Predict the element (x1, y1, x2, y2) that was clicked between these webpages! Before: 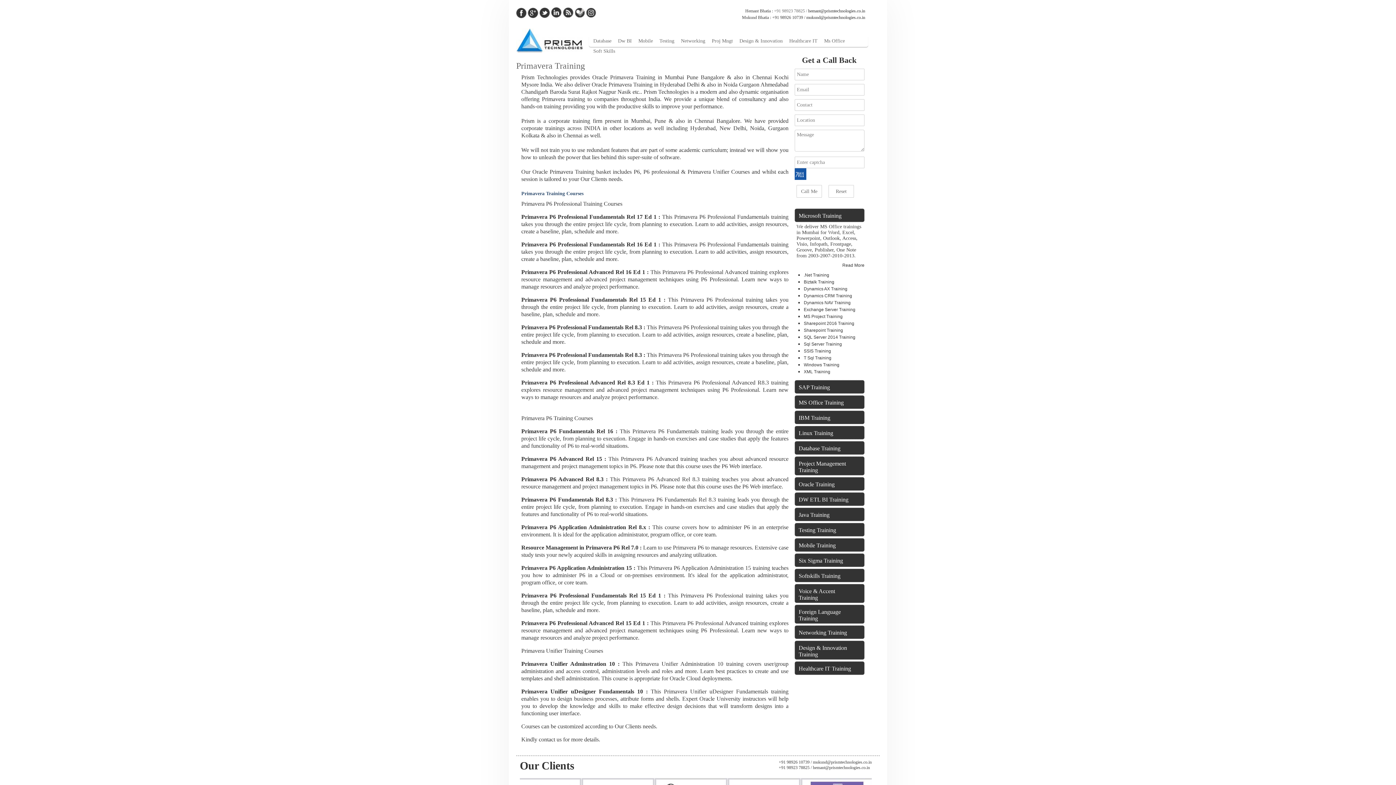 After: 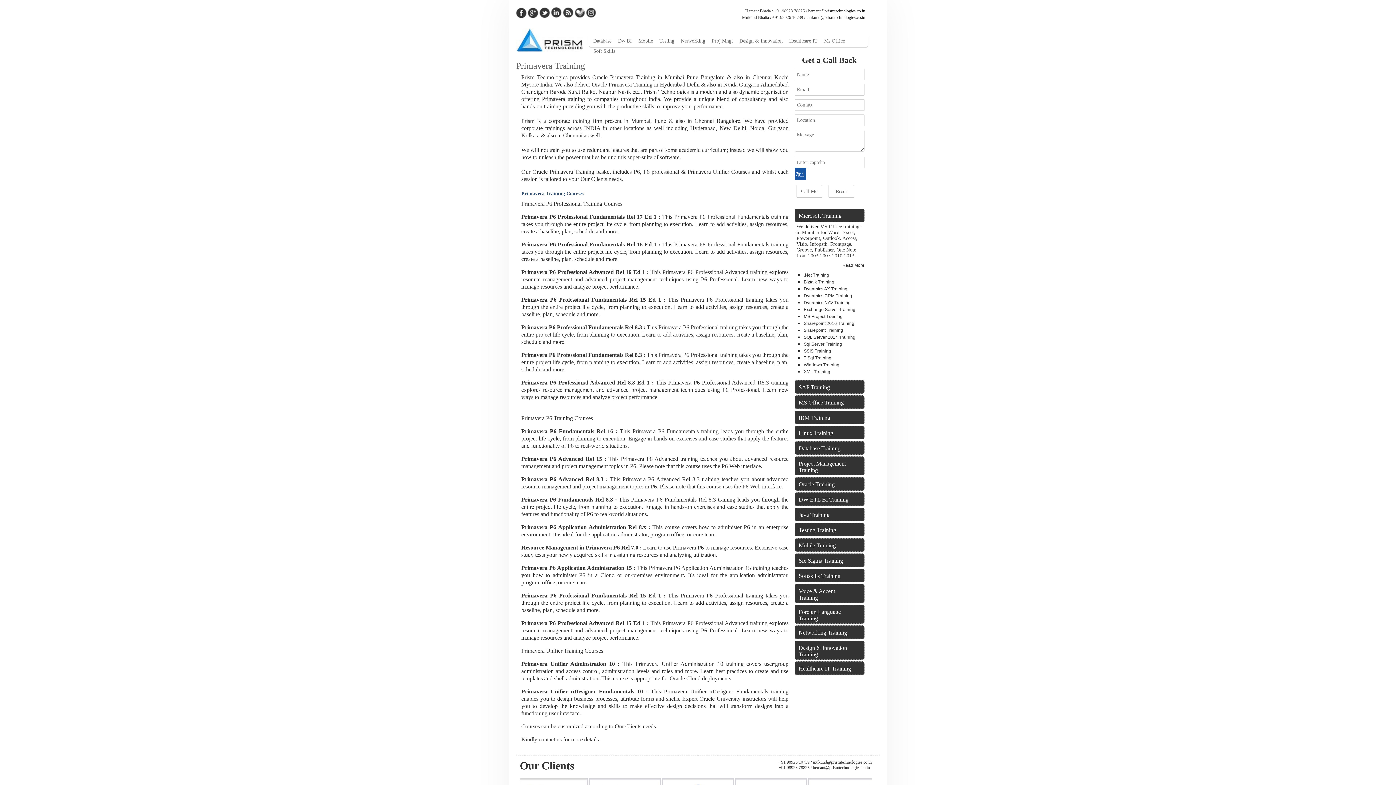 Action: bbox: (813, 760, 872, 765) label: mukund@prismtechnologies.co.in